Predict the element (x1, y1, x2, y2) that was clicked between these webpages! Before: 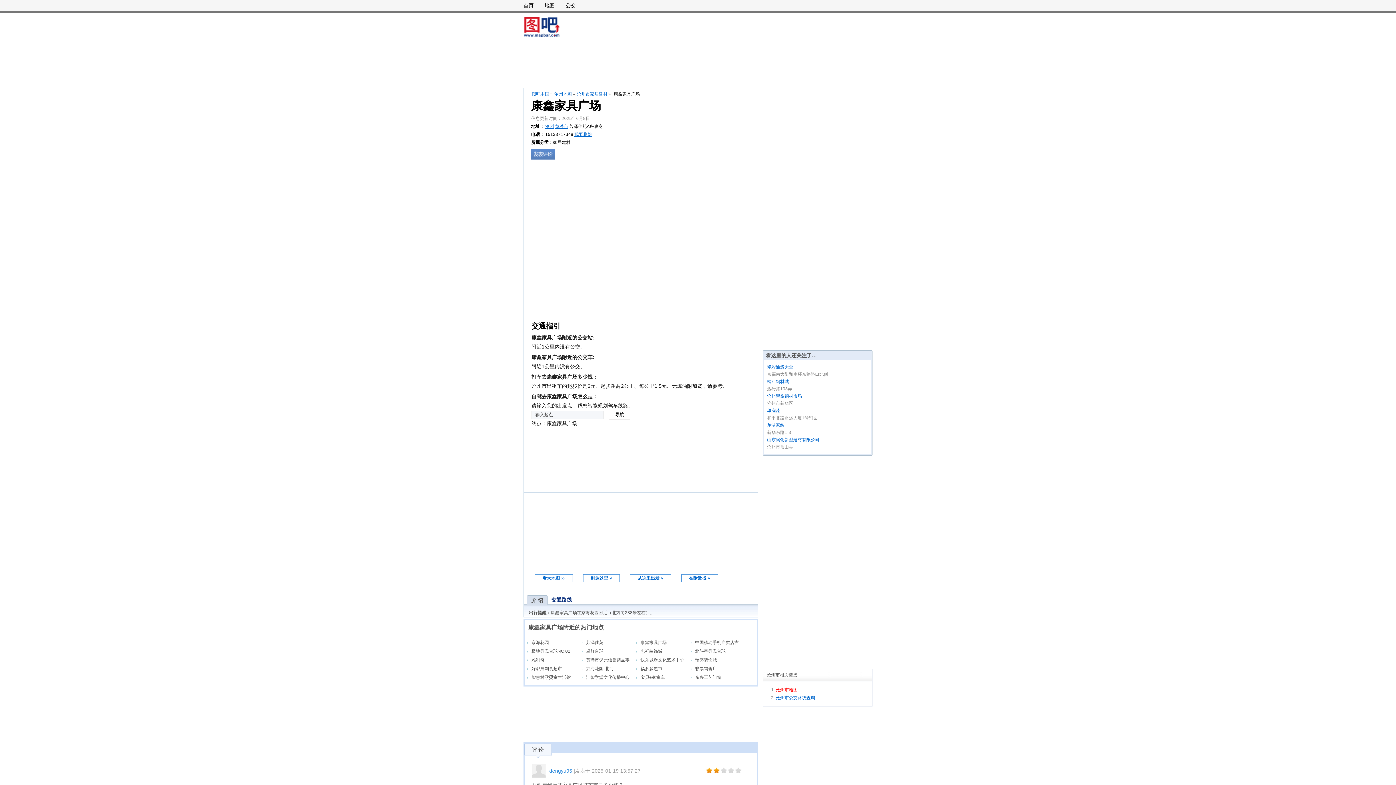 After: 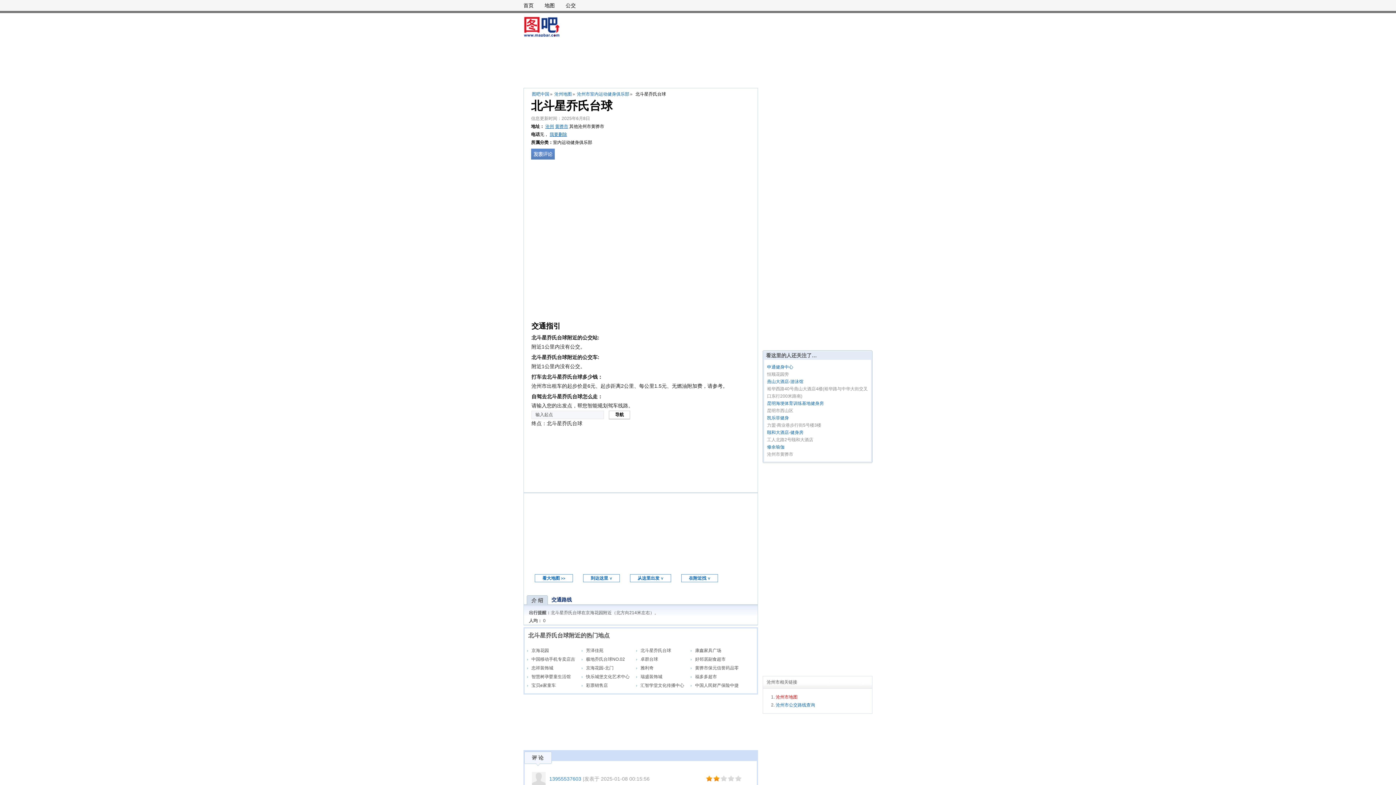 Action: bbox: (695, 649, 725, 654) label: 北斗星乔氏台球